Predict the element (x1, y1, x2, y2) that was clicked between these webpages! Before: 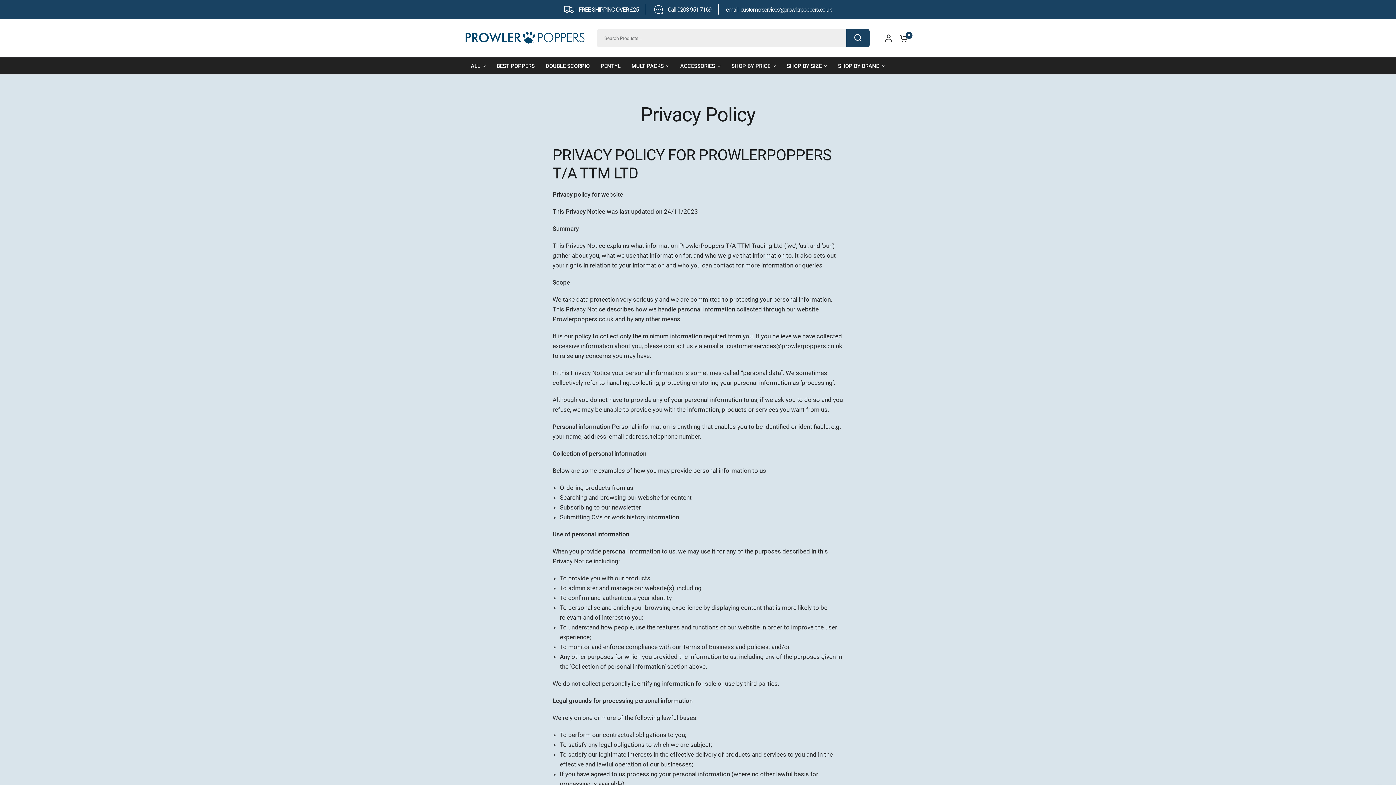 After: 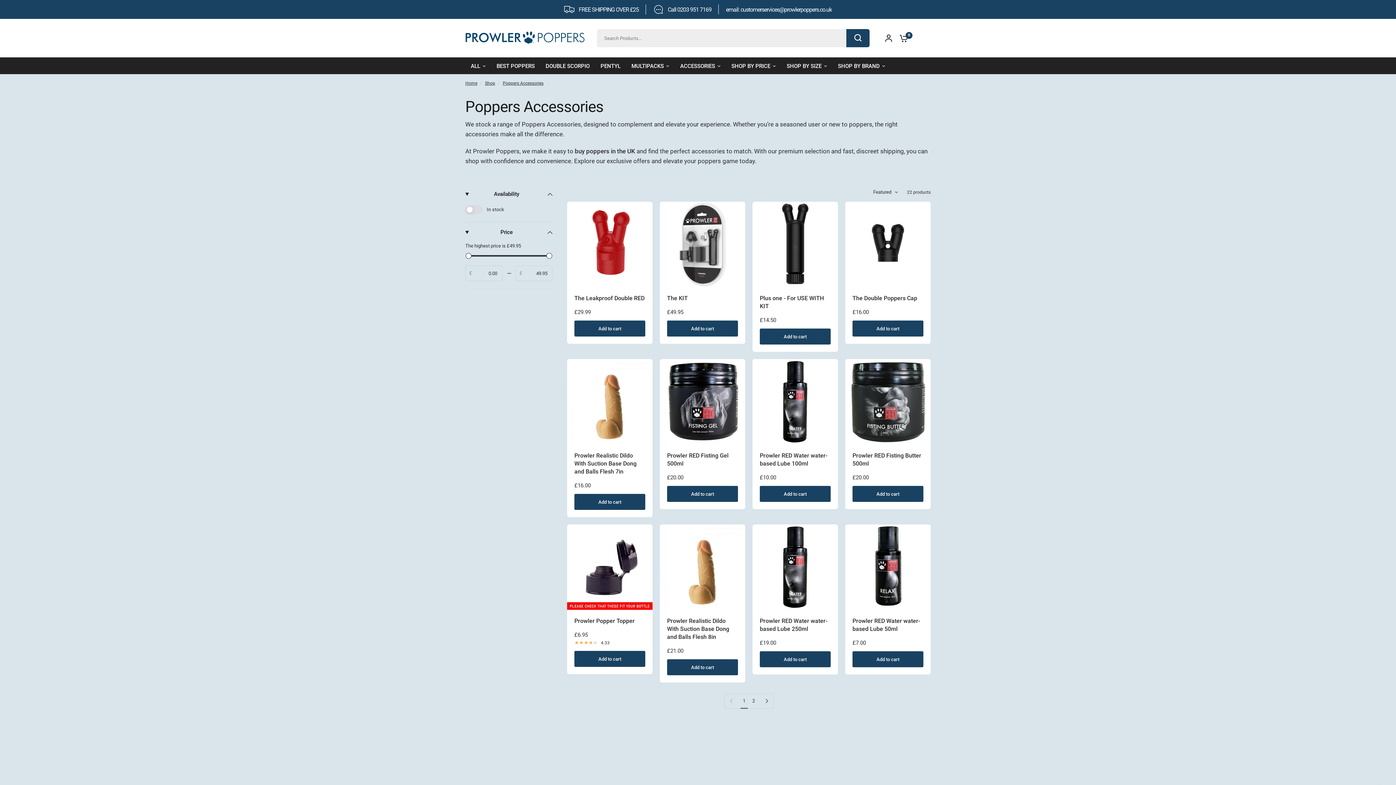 Action: bbox: (680, 61, 720, 70) label: ACCESSORIES